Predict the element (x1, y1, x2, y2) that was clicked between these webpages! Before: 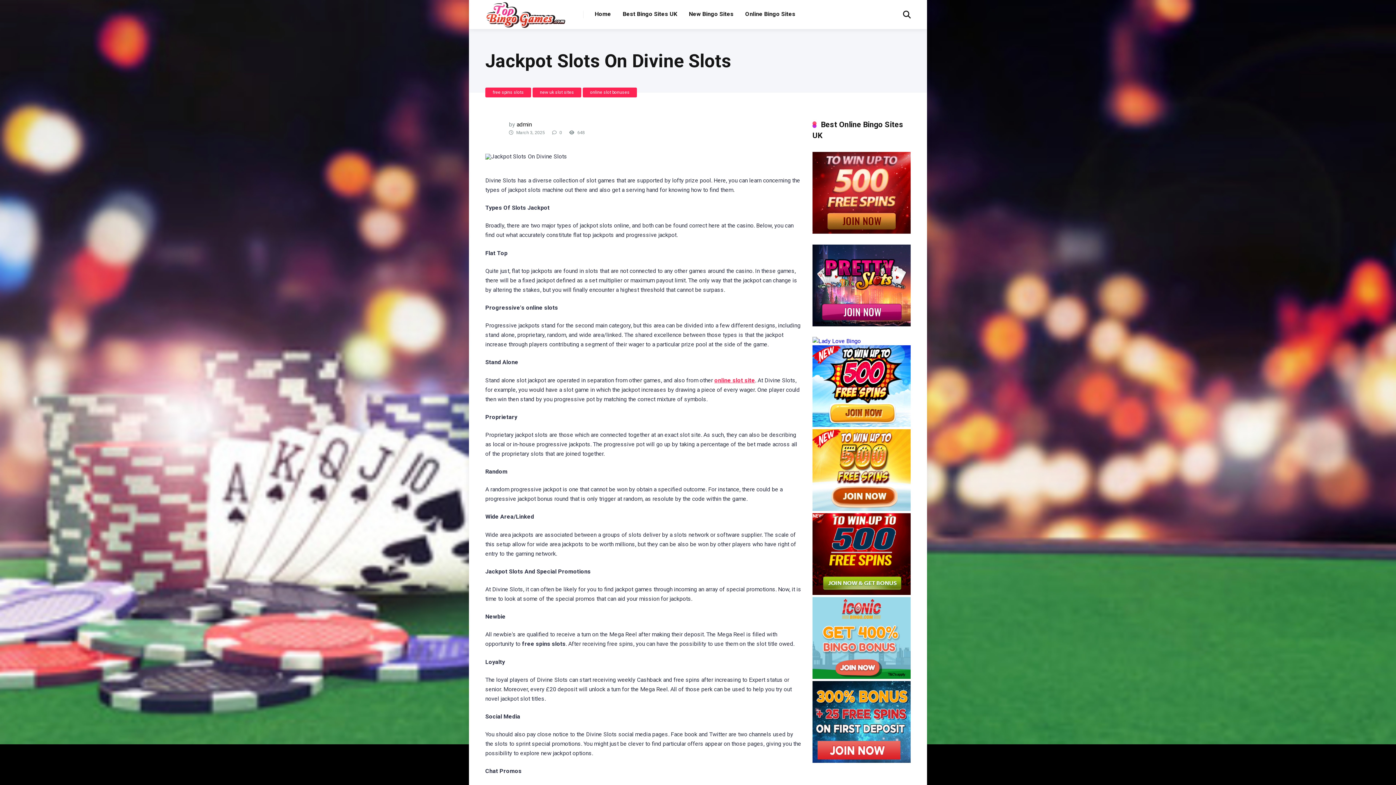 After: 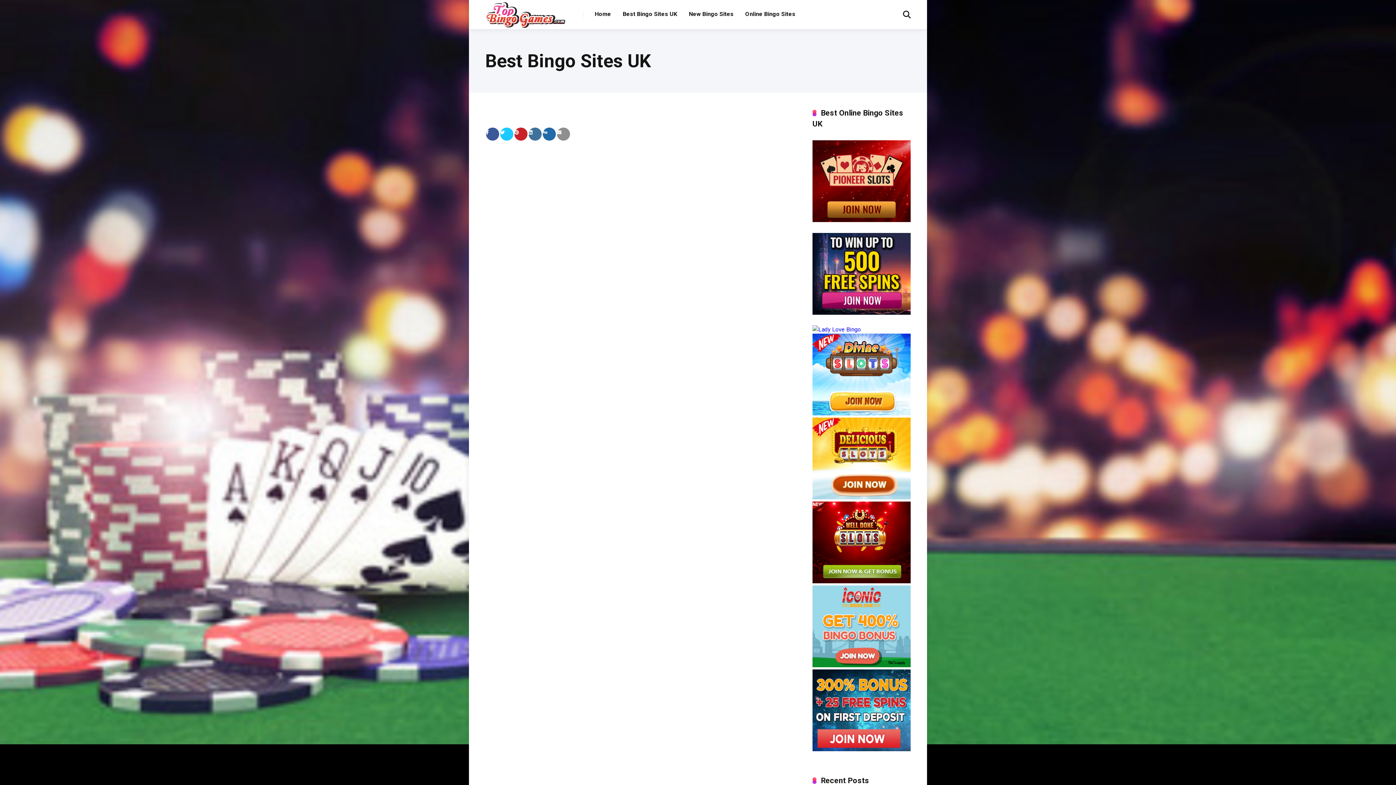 Action: bbox: (617, 0, 683, 29) label: Best Bingo Sites UK